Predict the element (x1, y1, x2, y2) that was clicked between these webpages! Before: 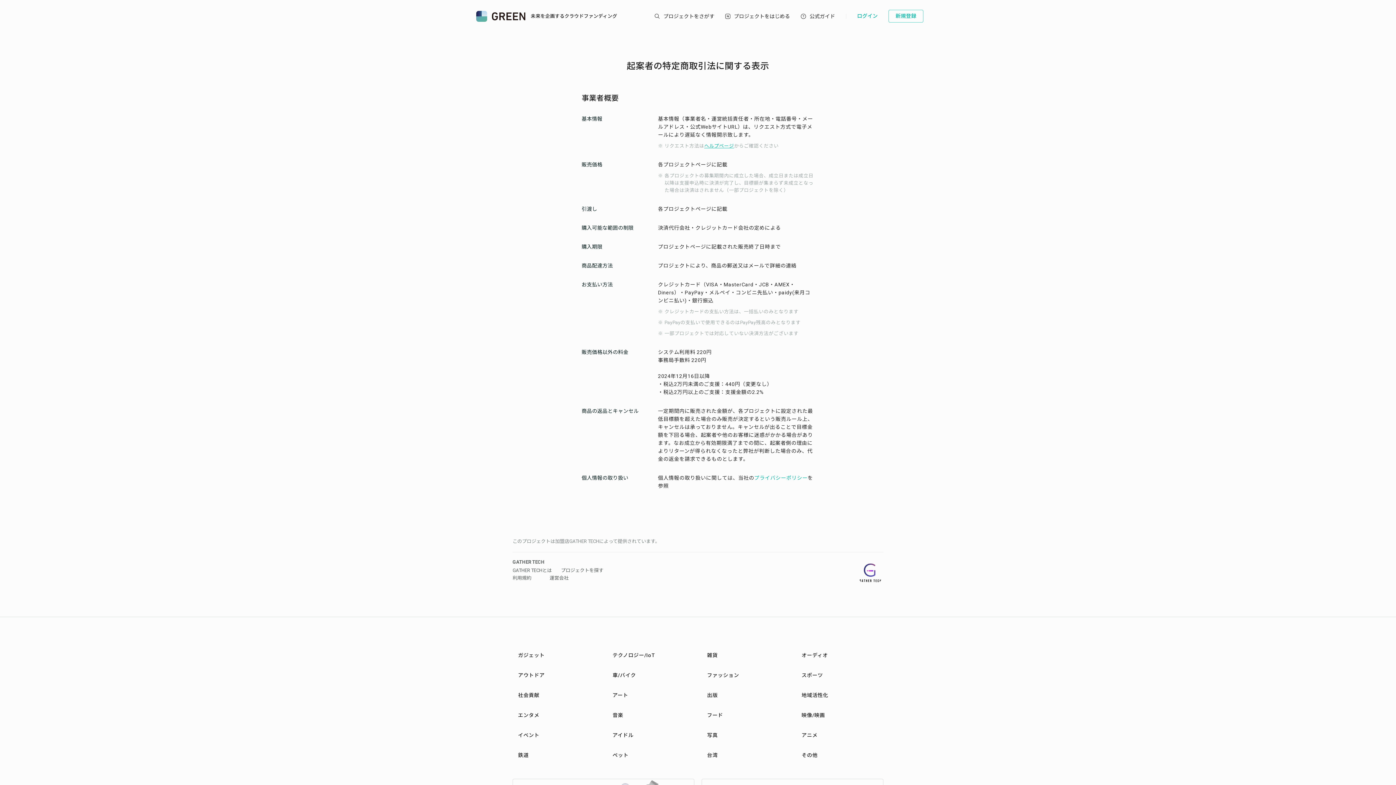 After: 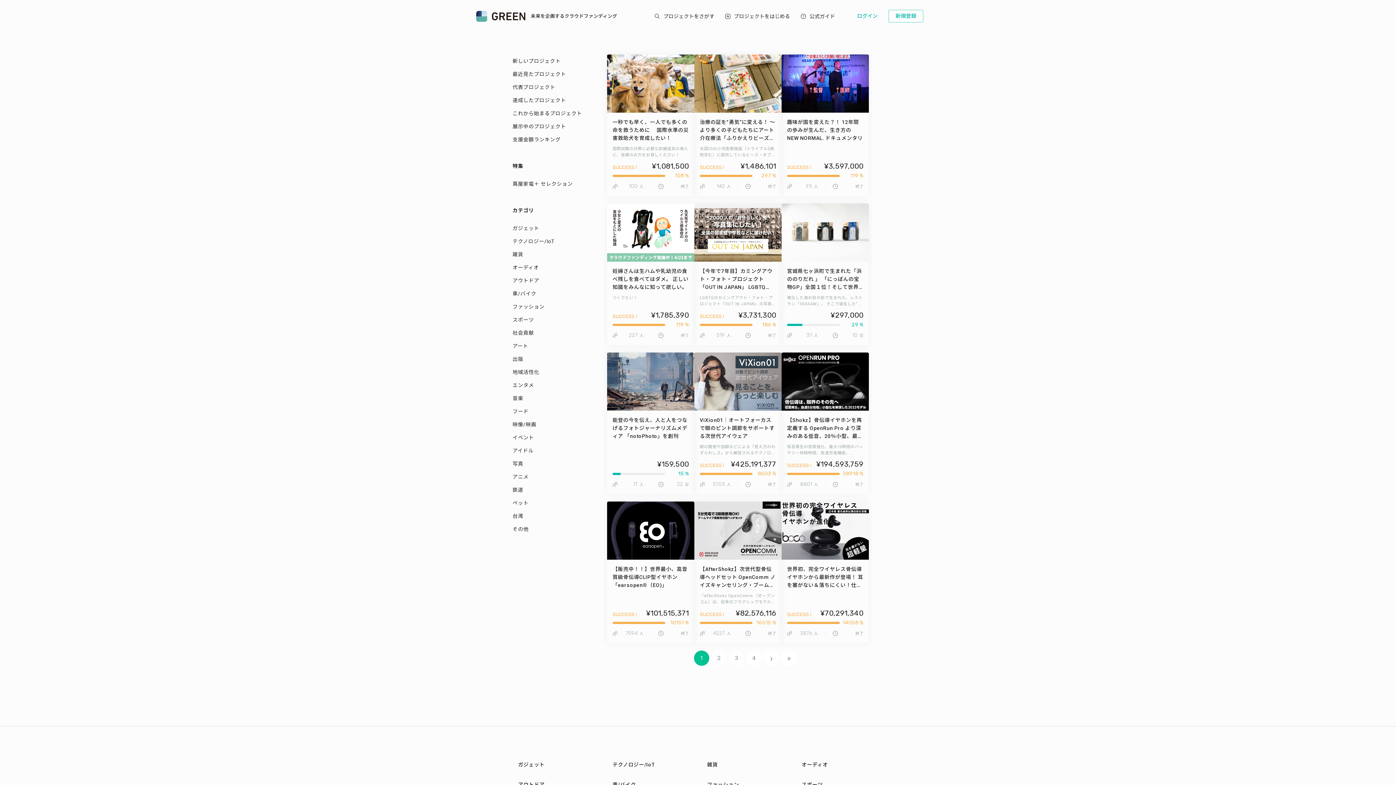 Action: label: 社会貢献 bbox: (512, 686, 600, 704)